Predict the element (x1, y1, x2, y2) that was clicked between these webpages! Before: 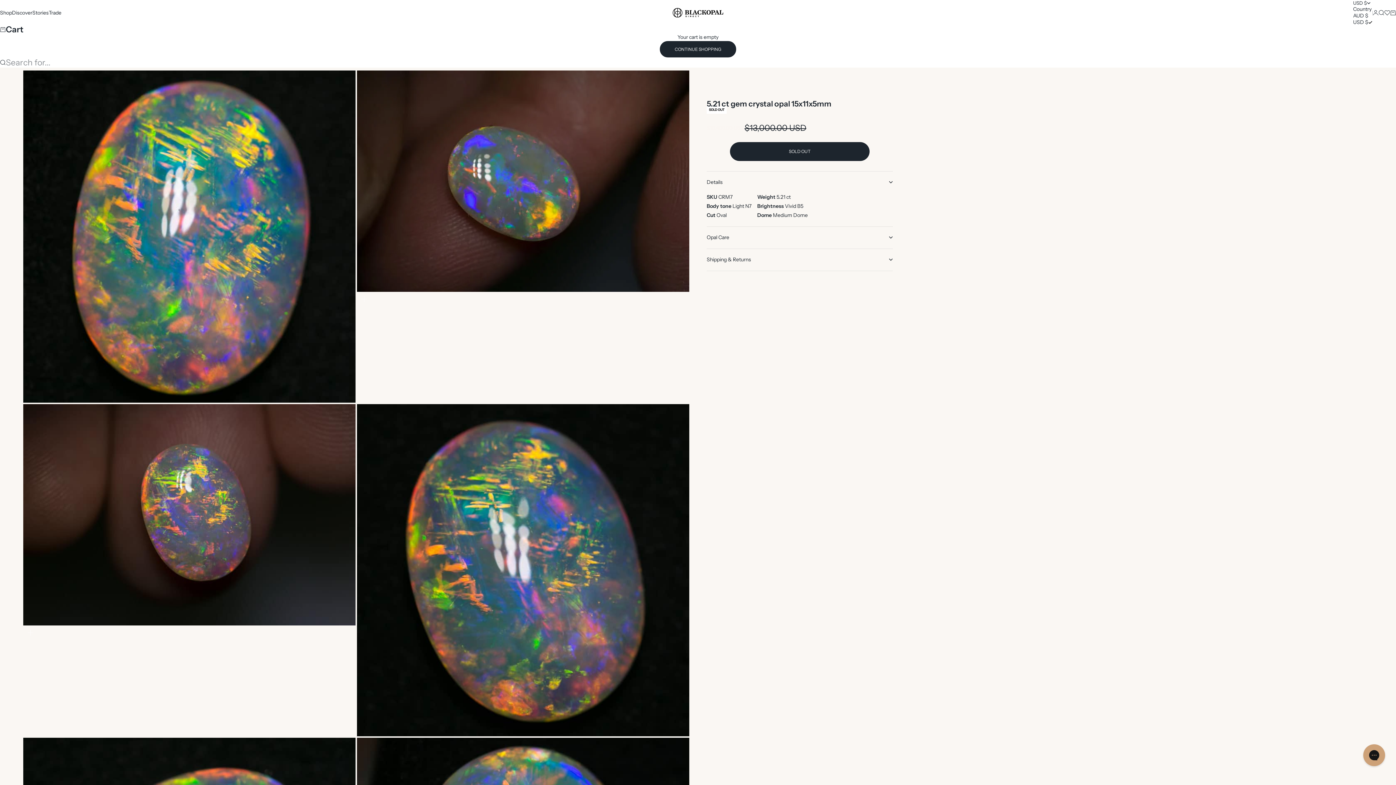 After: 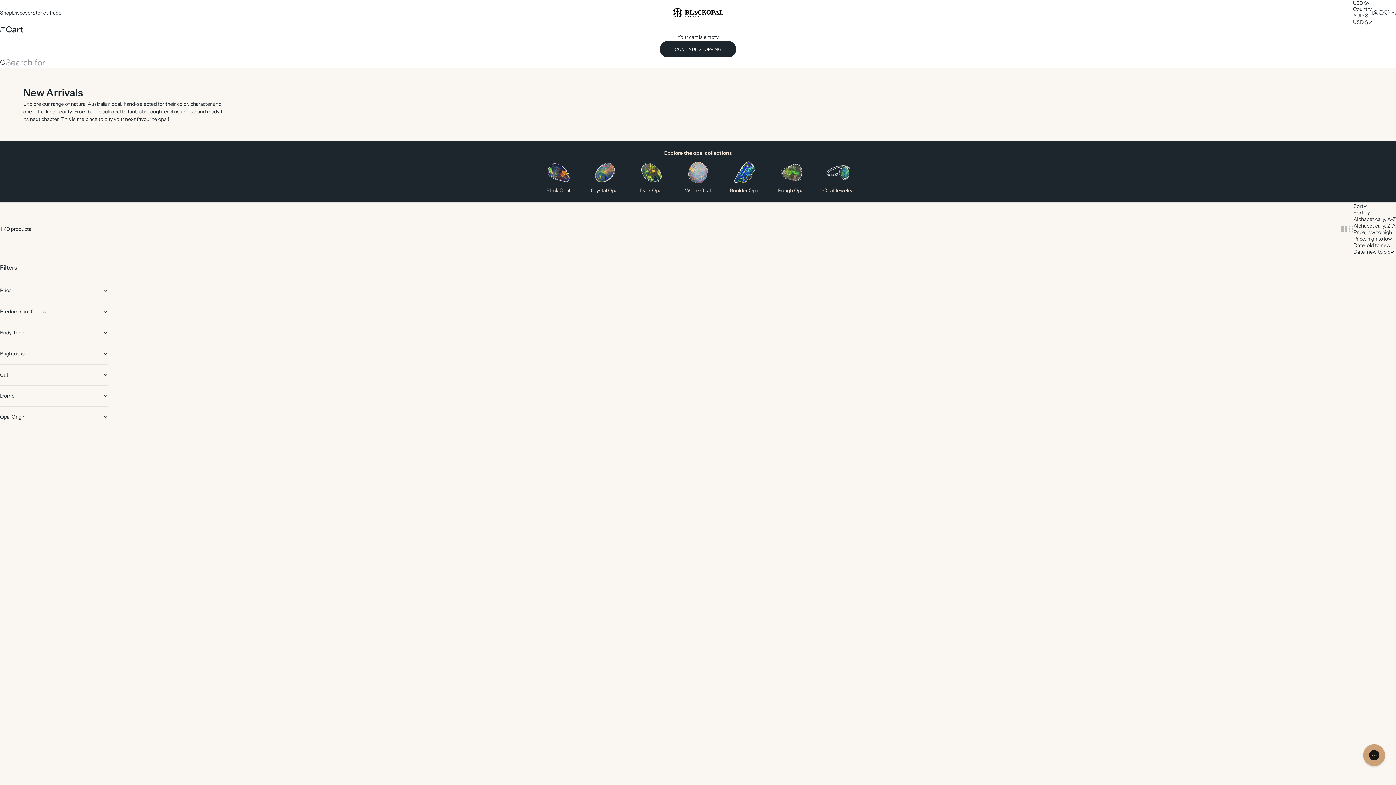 Action: label: CONTINUE SHOPPING bbox: (660, 41, 736, 57)